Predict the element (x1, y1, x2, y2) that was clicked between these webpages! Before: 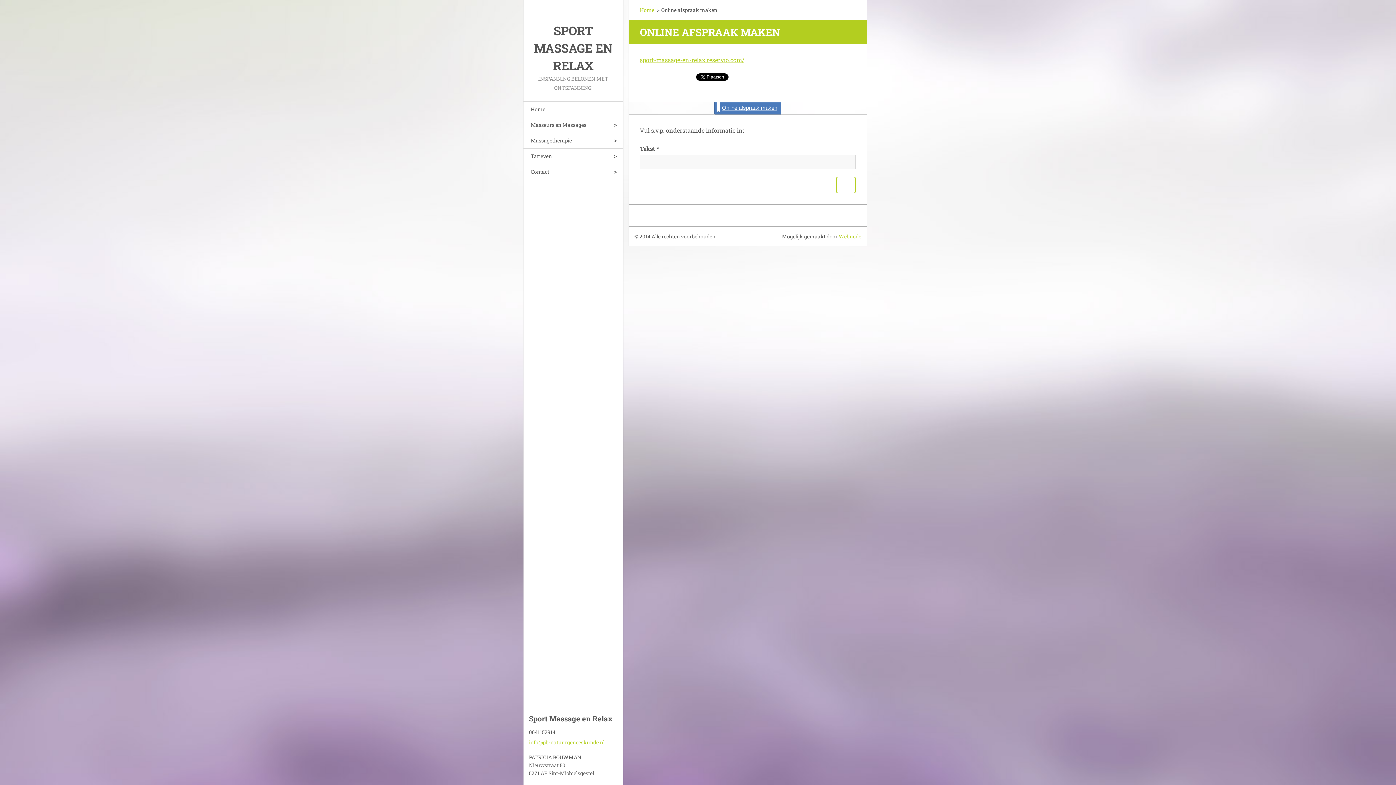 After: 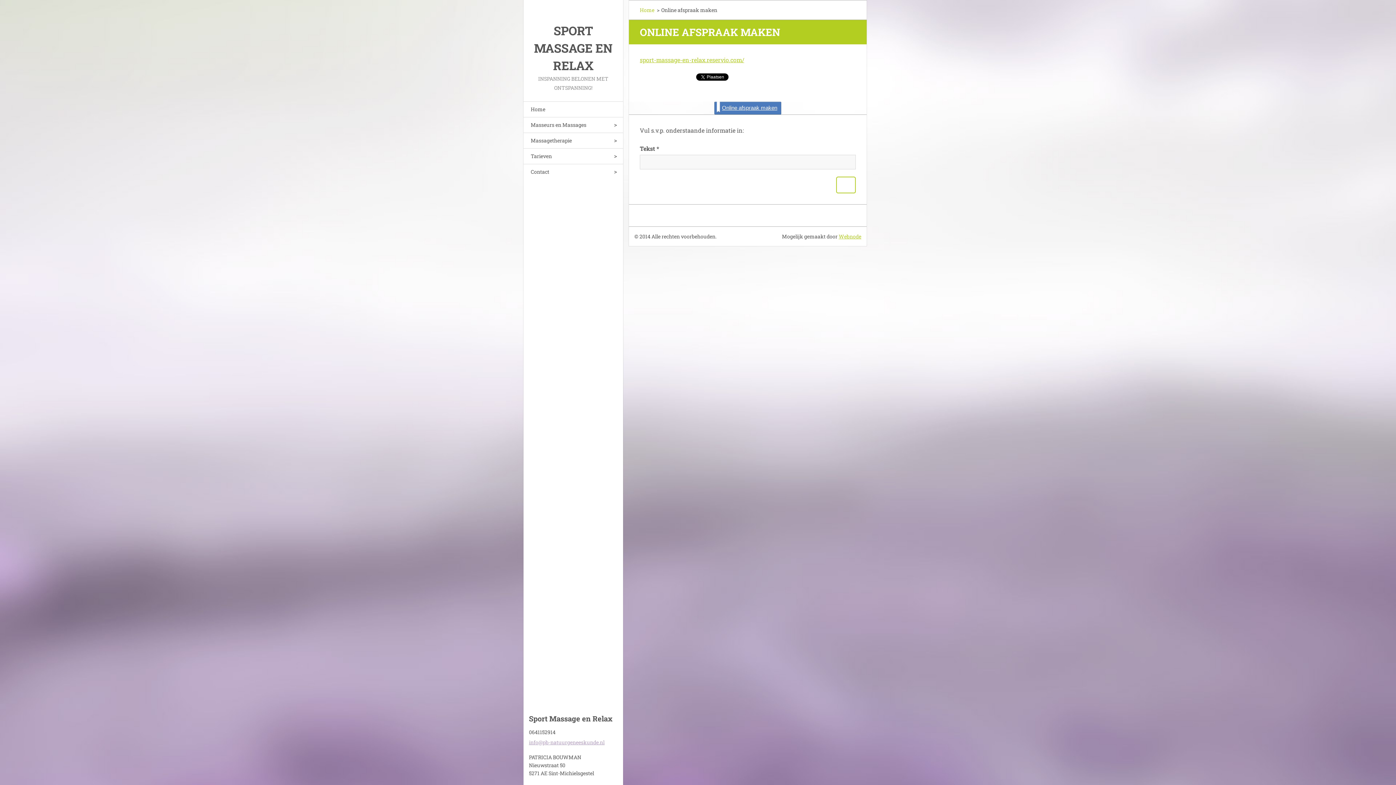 Action: label: info@pb-natuurgeneeskunde.nl bbox: (529, 739, 604, 746)